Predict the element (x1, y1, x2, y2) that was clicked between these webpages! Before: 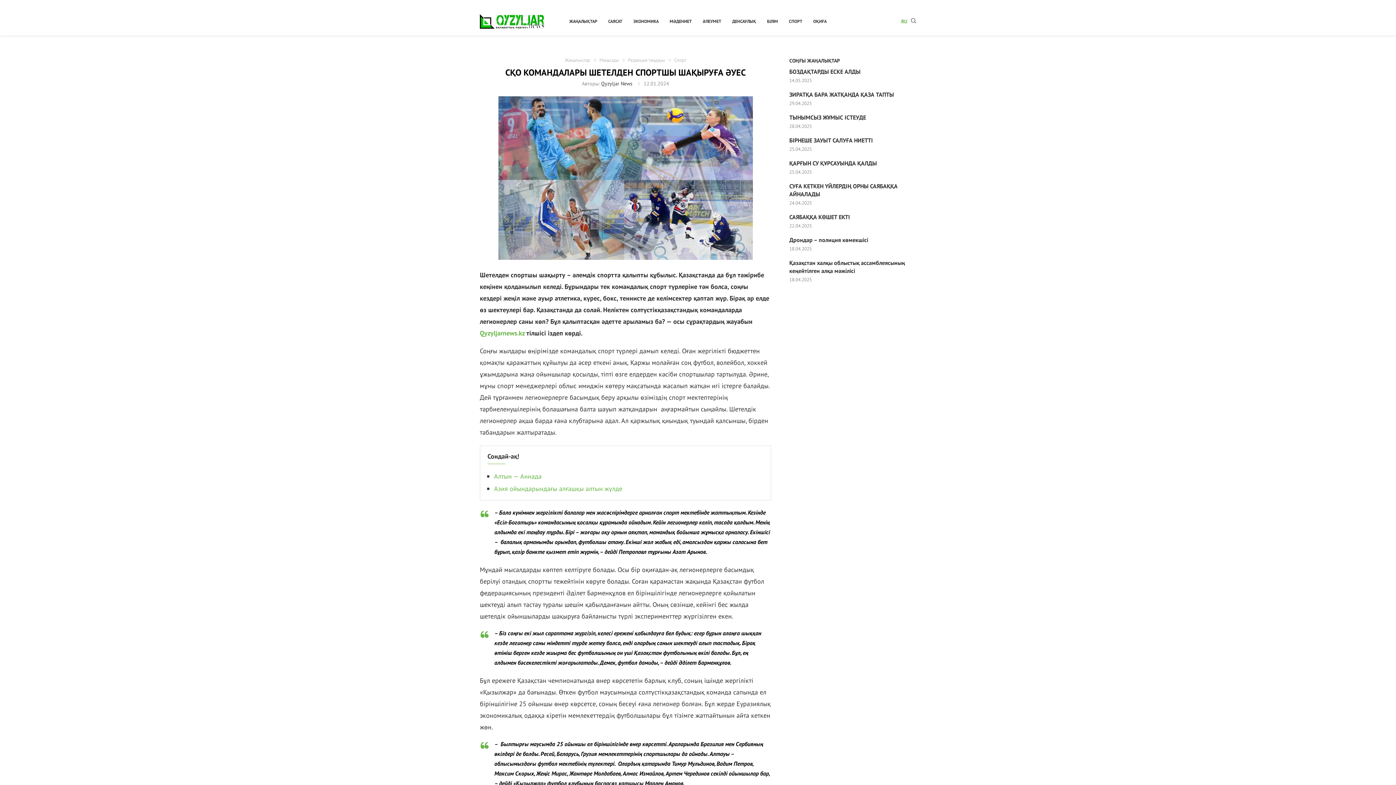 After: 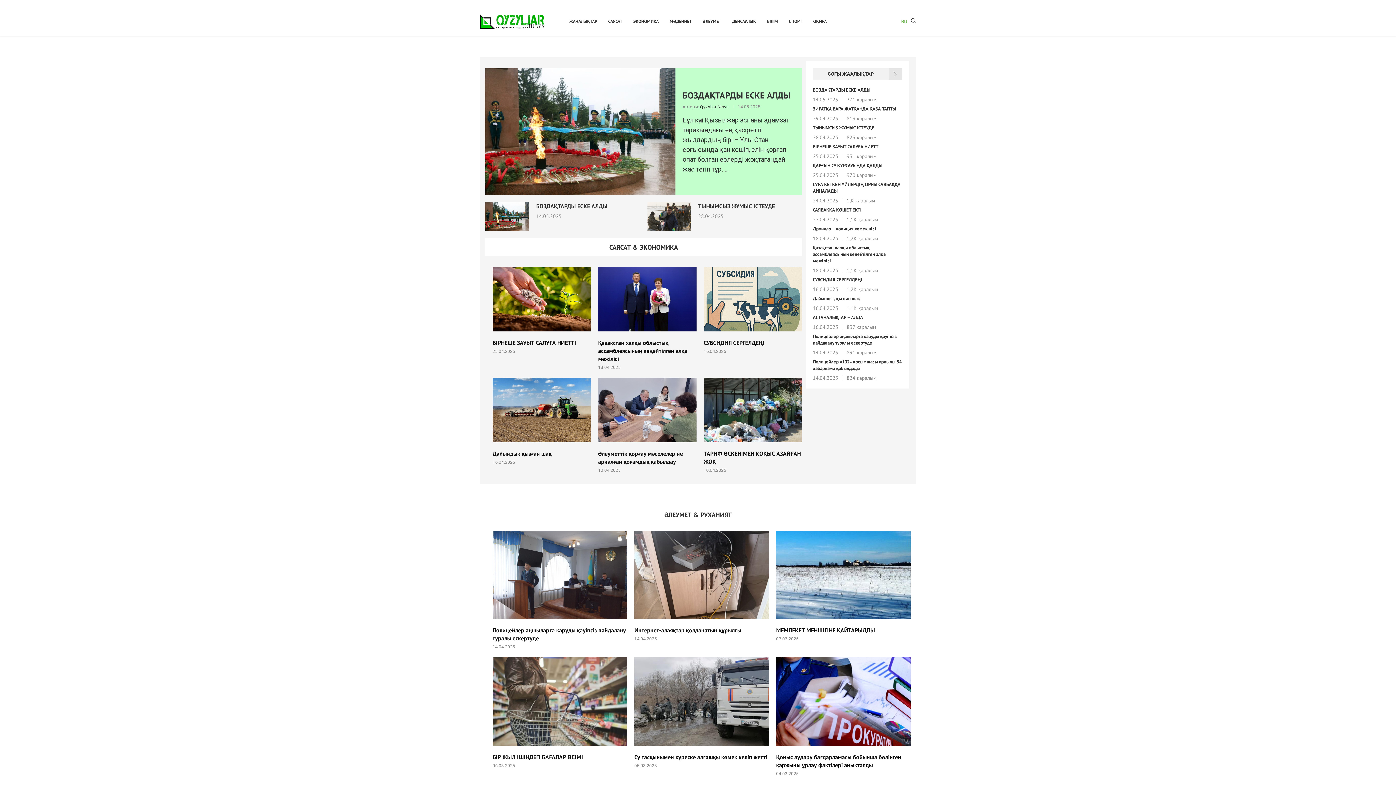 Action: bbox: (480, 14, 545, 20)